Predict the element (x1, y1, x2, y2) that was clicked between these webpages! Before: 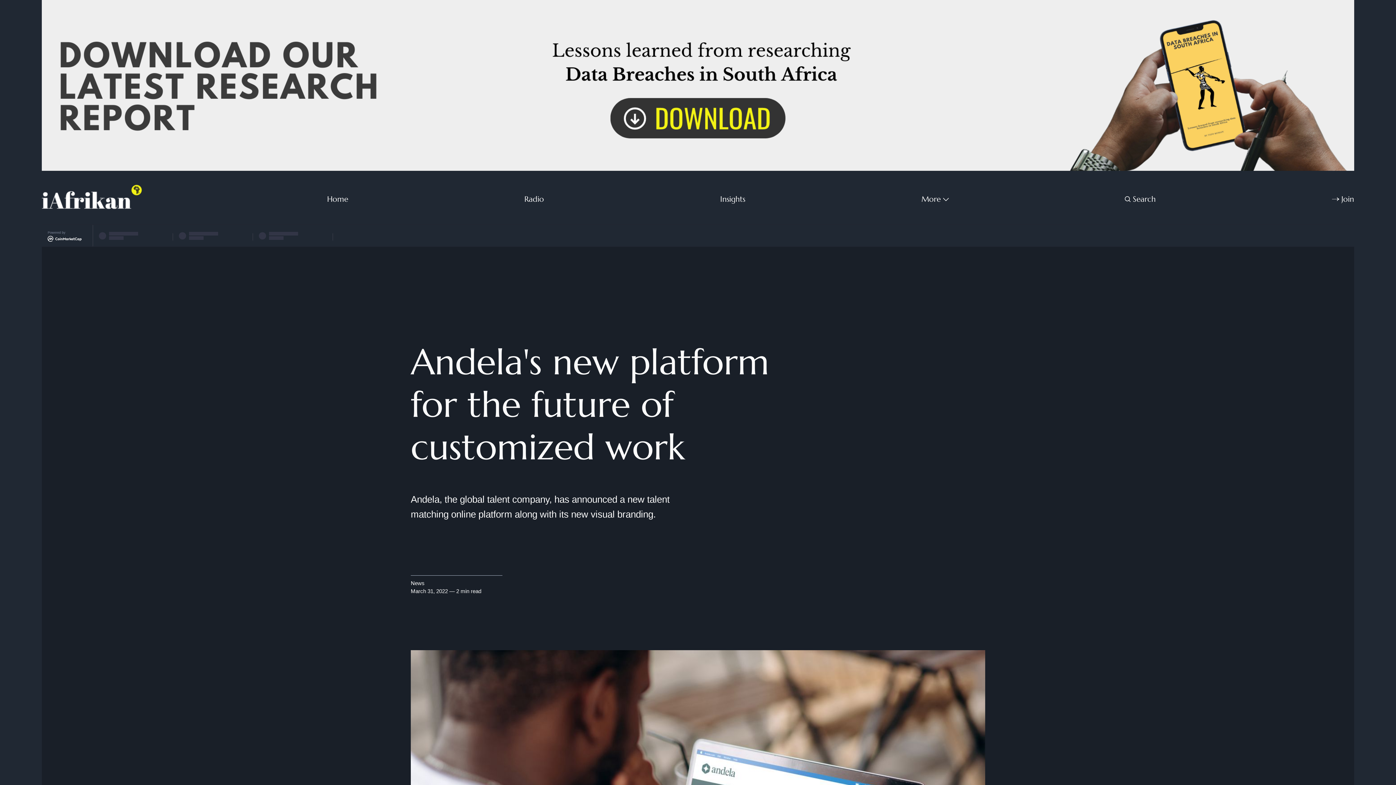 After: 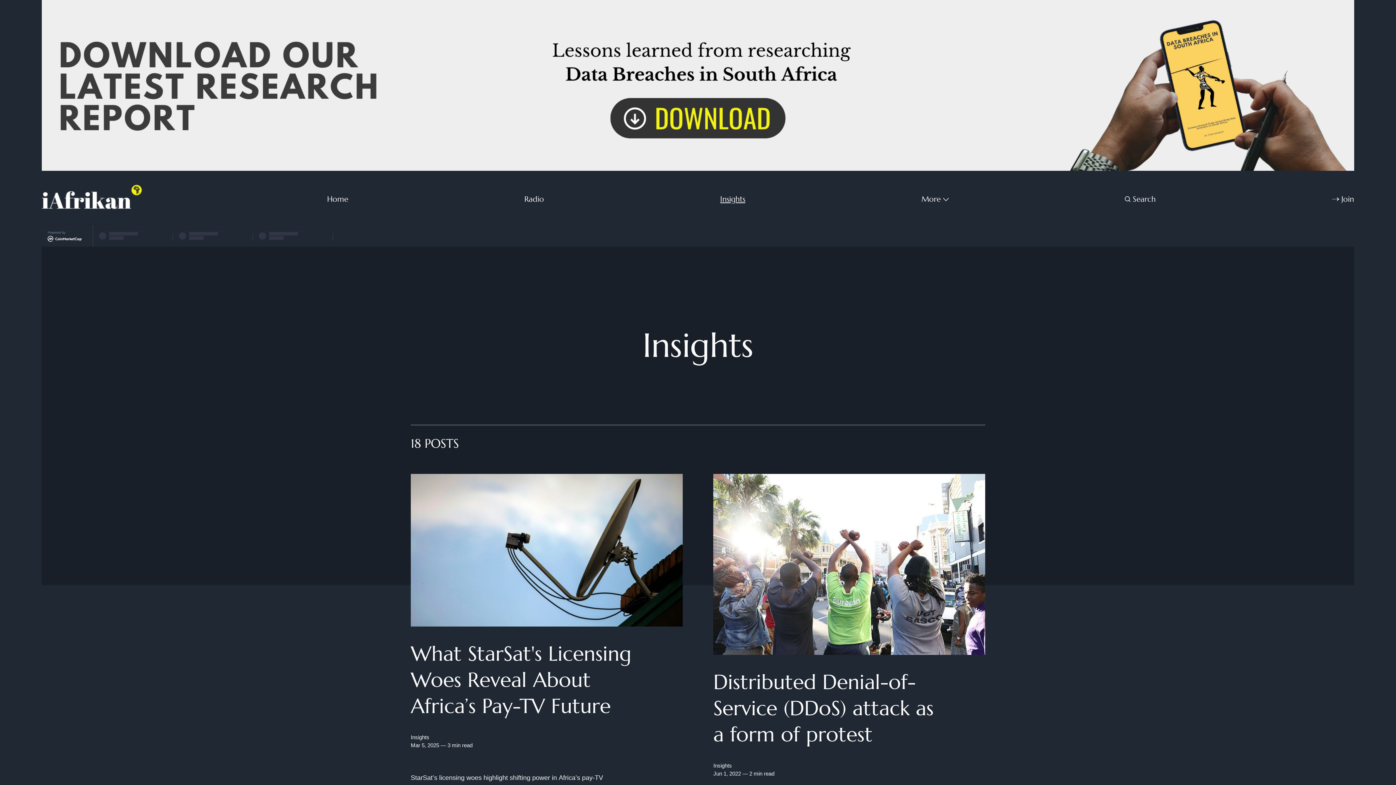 Action: label: Insights bbox: (720, 193, 745, 204)